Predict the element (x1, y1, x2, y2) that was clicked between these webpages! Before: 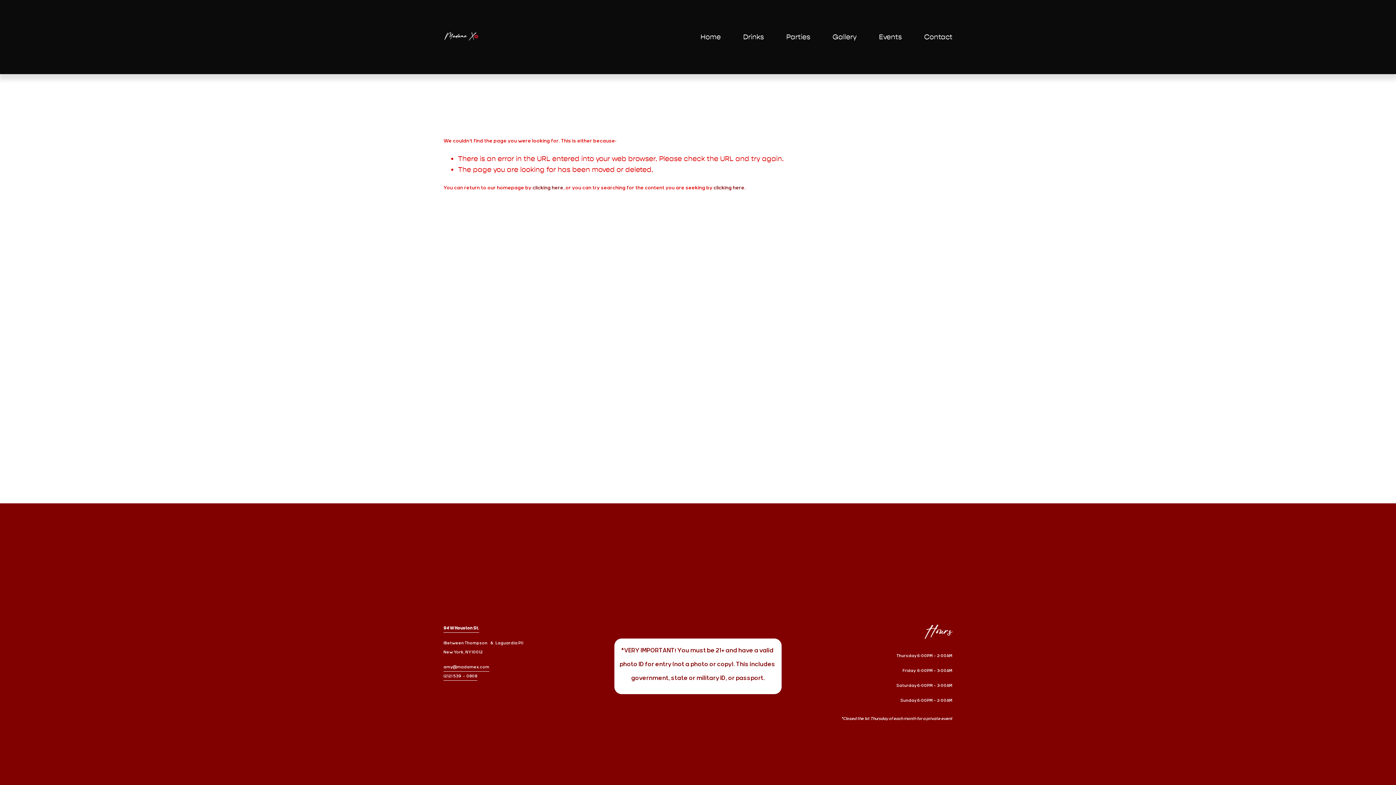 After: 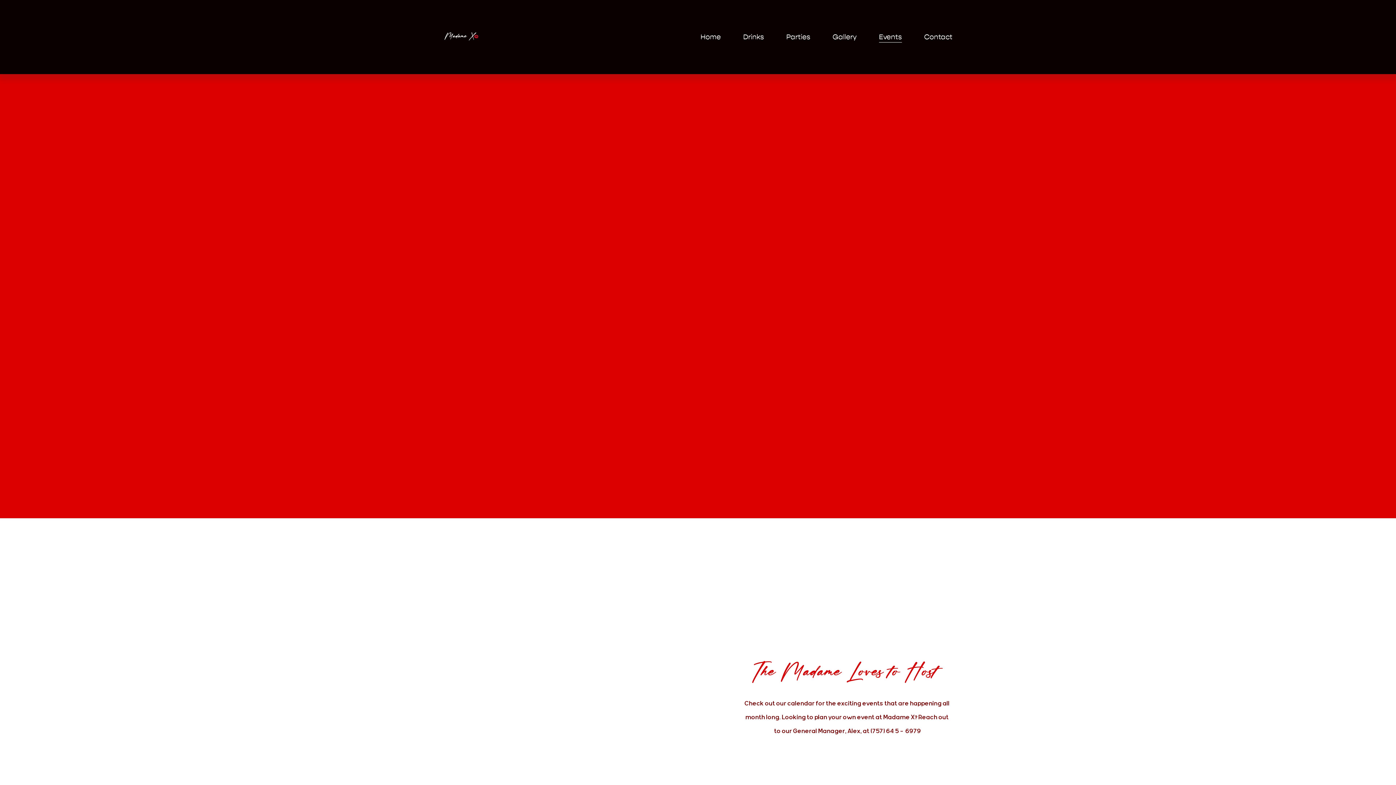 Action: label: Events bbox: (879, 30, 902, 43)